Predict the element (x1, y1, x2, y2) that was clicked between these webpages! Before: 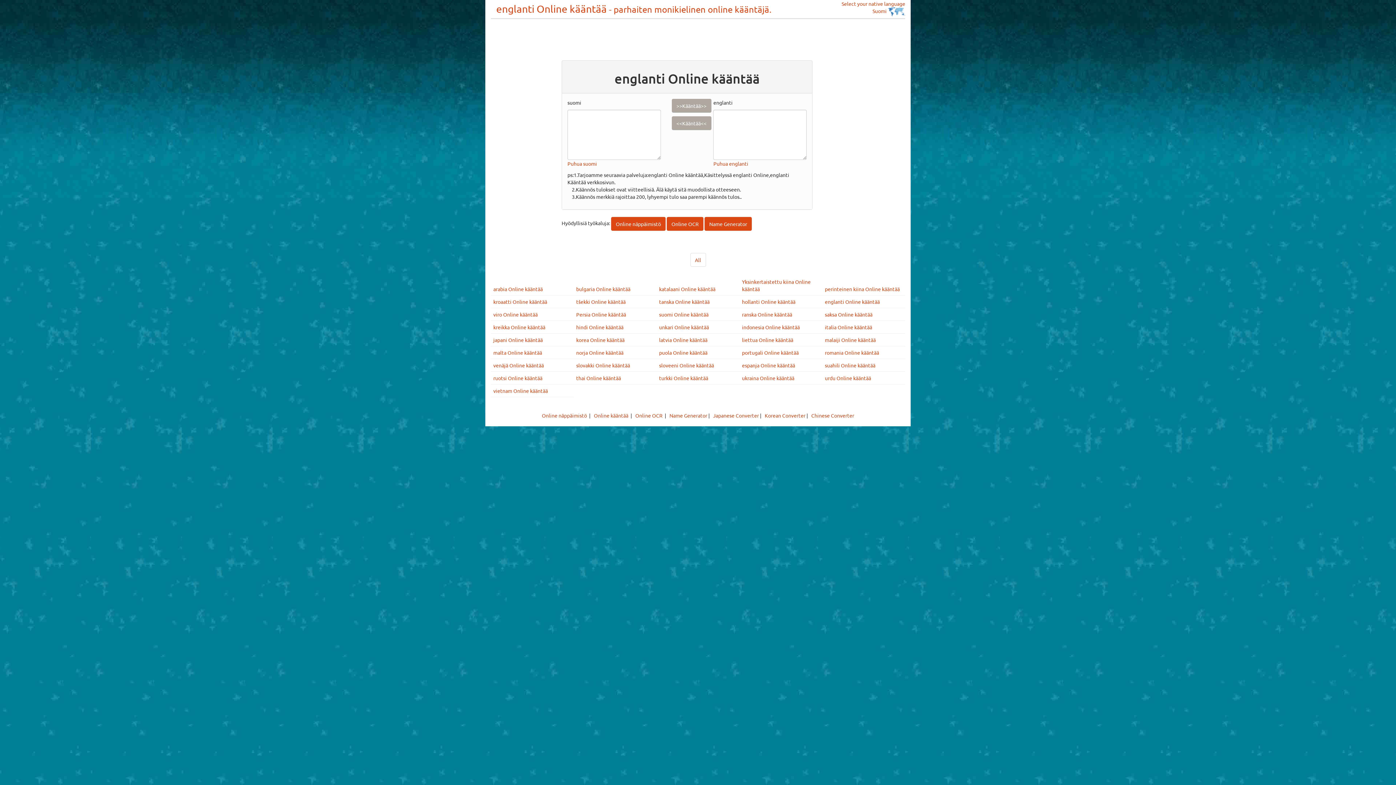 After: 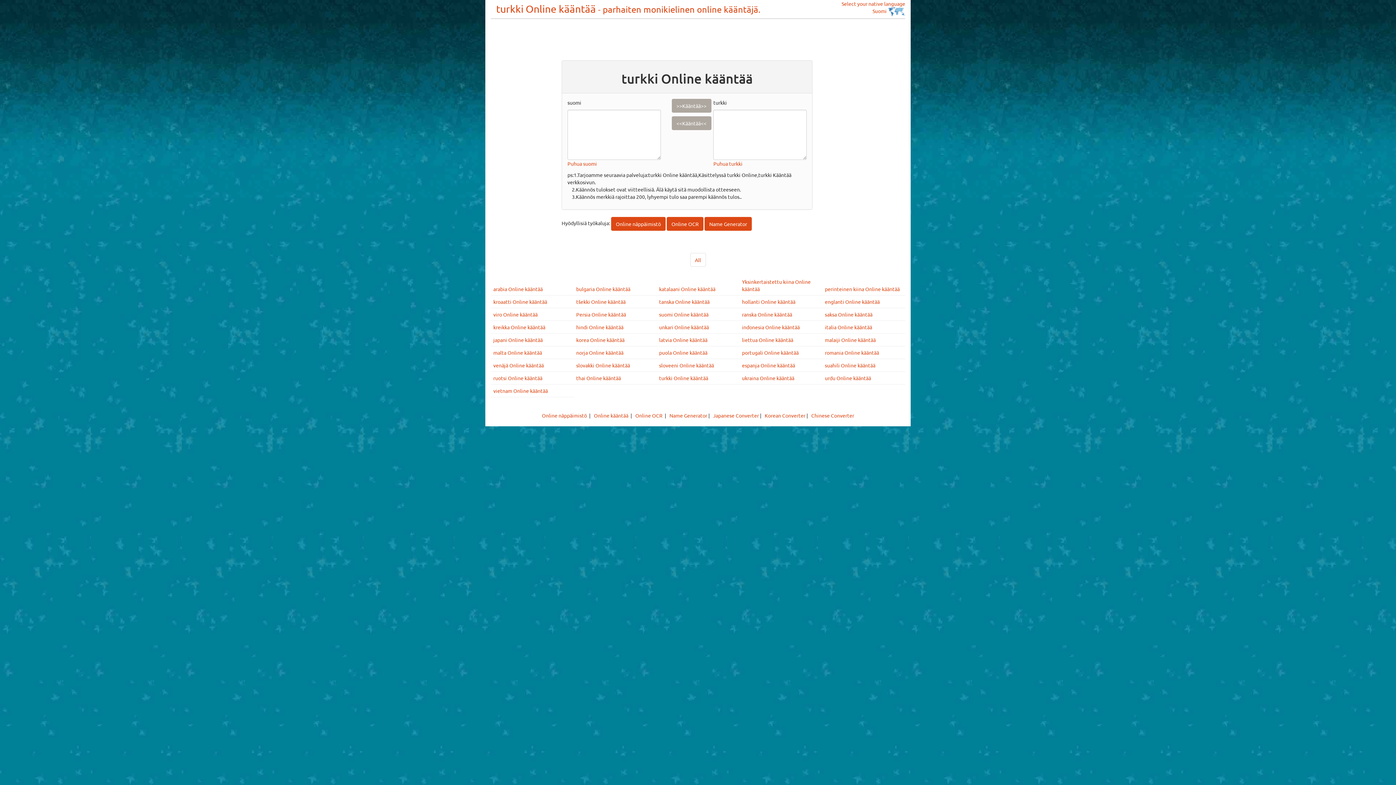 Action: bbox: (659, 374, 708, 381) label: turkki Online kääntää